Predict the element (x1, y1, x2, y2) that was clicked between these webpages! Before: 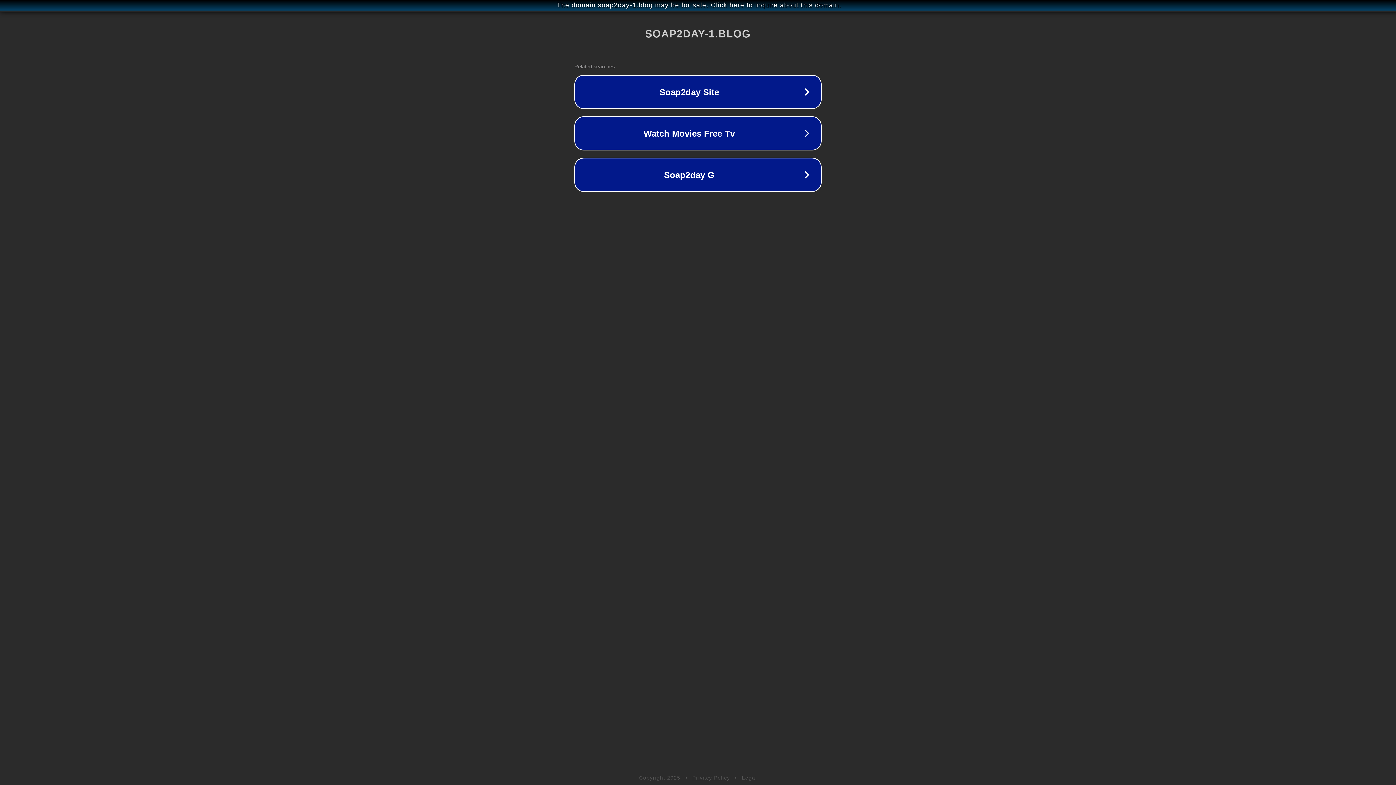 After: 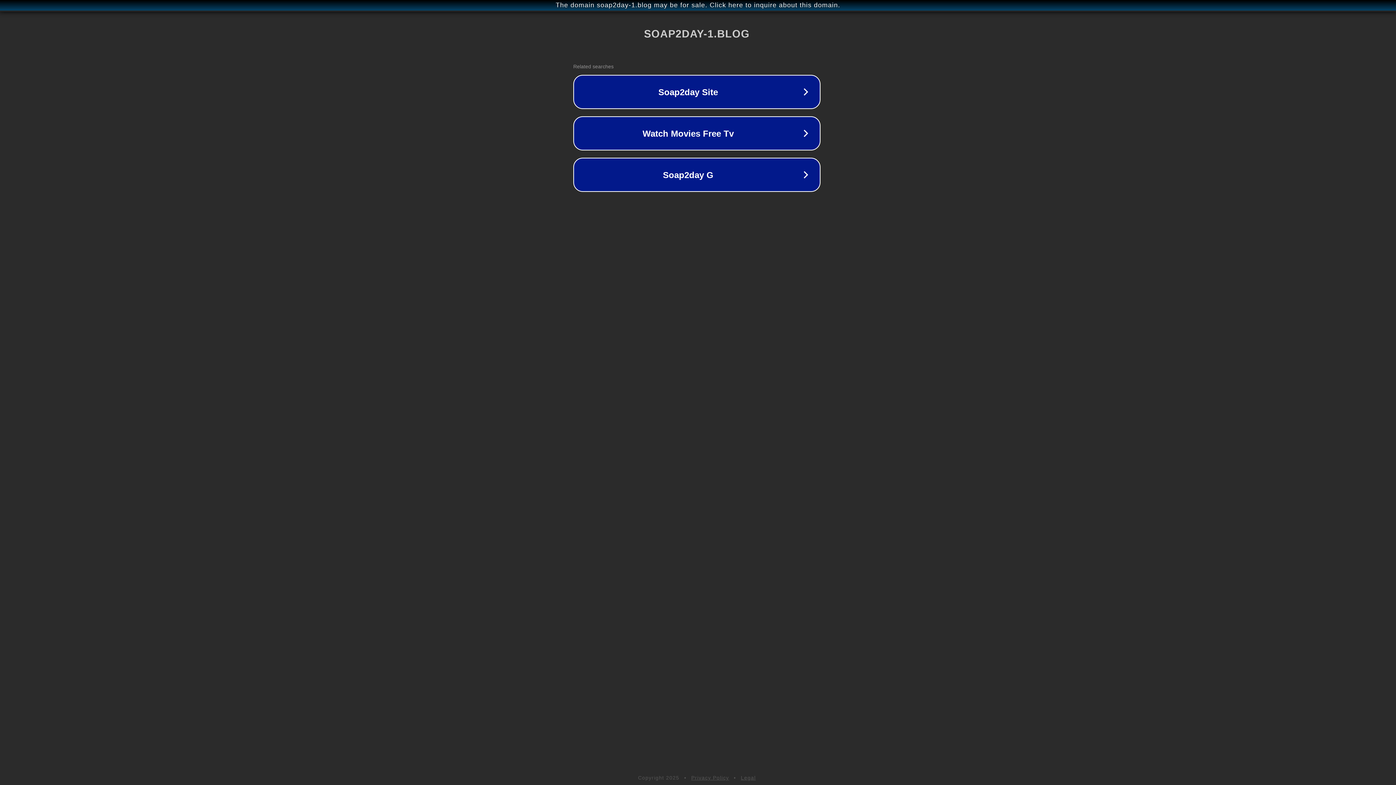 Action: bbox: (1, 1, 1397, 9) label: The domain soap2day-1.blog may be for sale. Click here to inquire about this domain.